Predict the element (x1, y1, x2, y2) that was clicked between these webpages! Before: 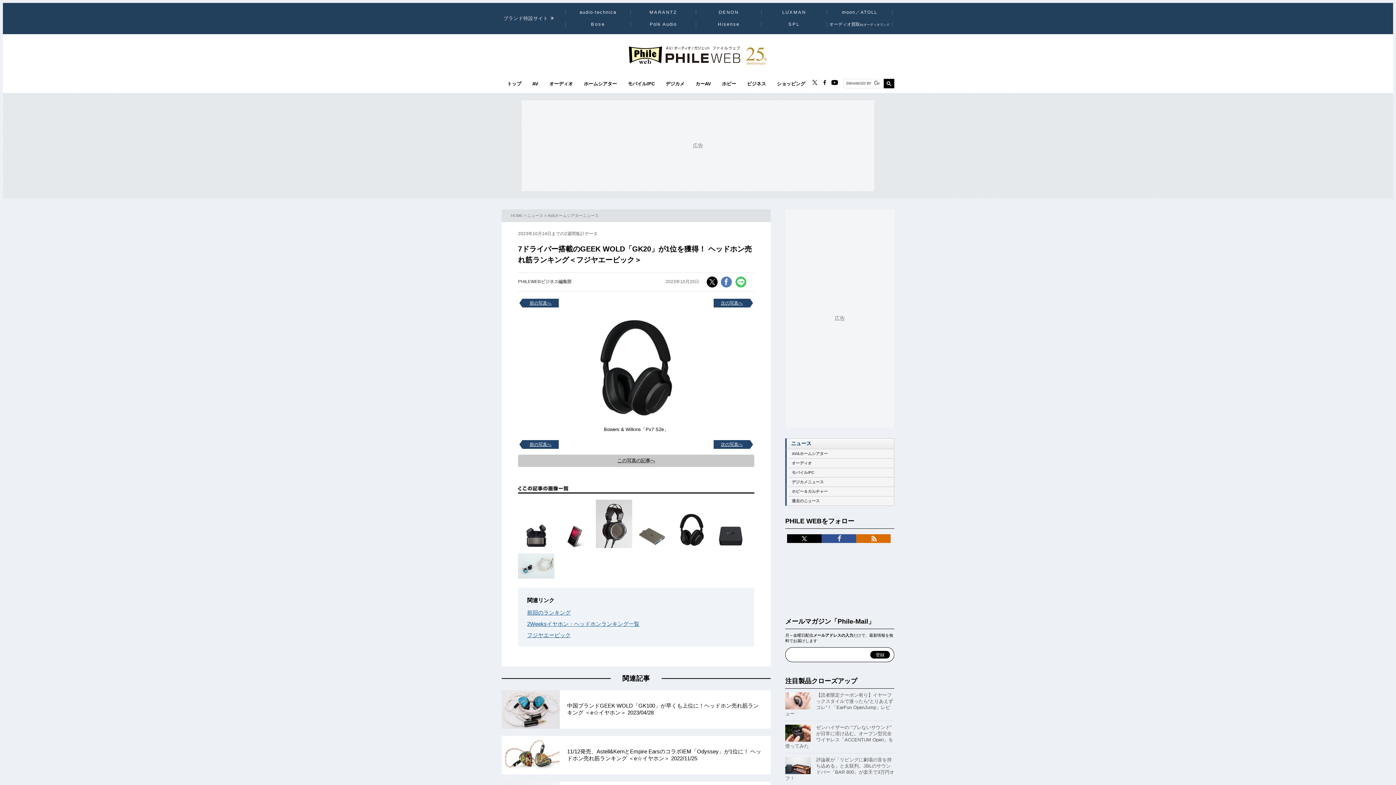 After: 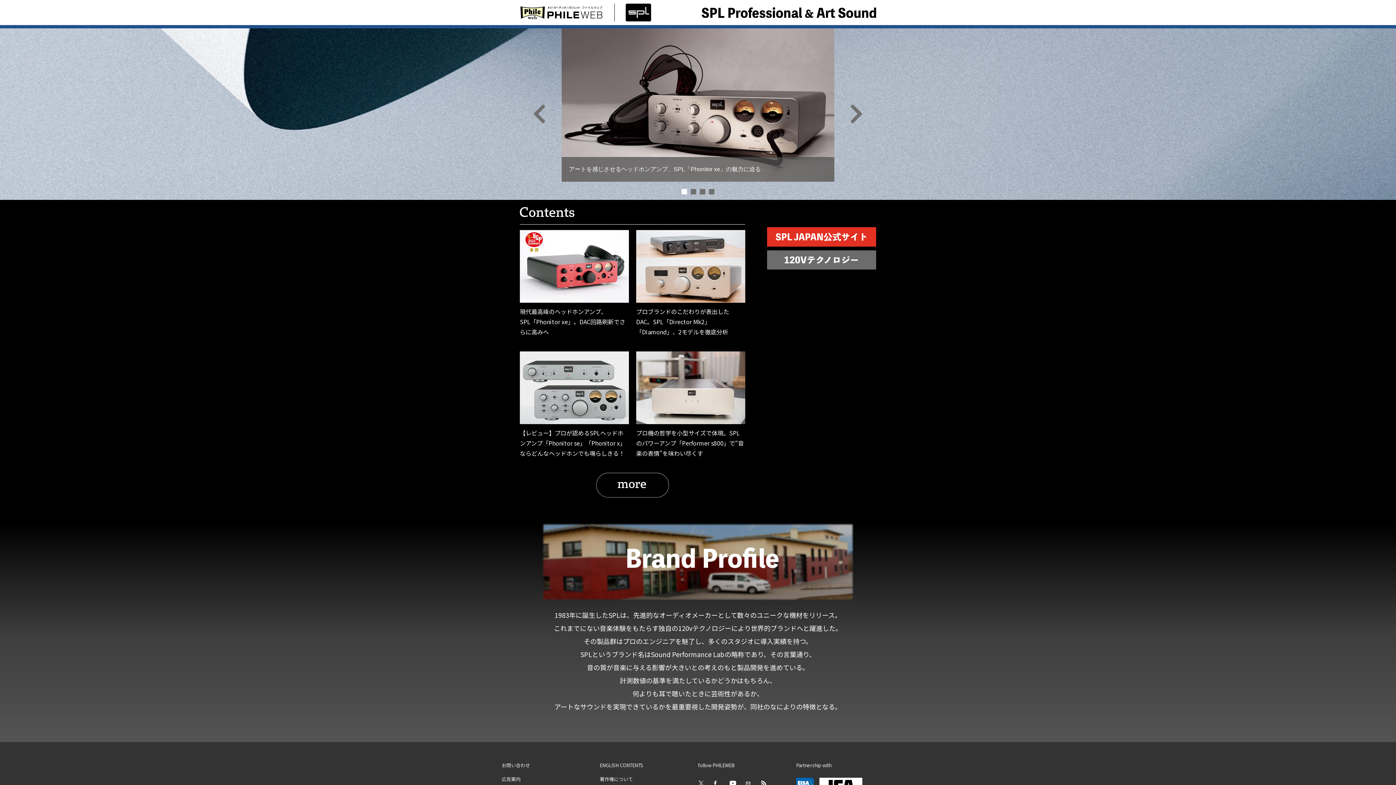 Action: label: SPL bbox: (788, 21, 800, 26)